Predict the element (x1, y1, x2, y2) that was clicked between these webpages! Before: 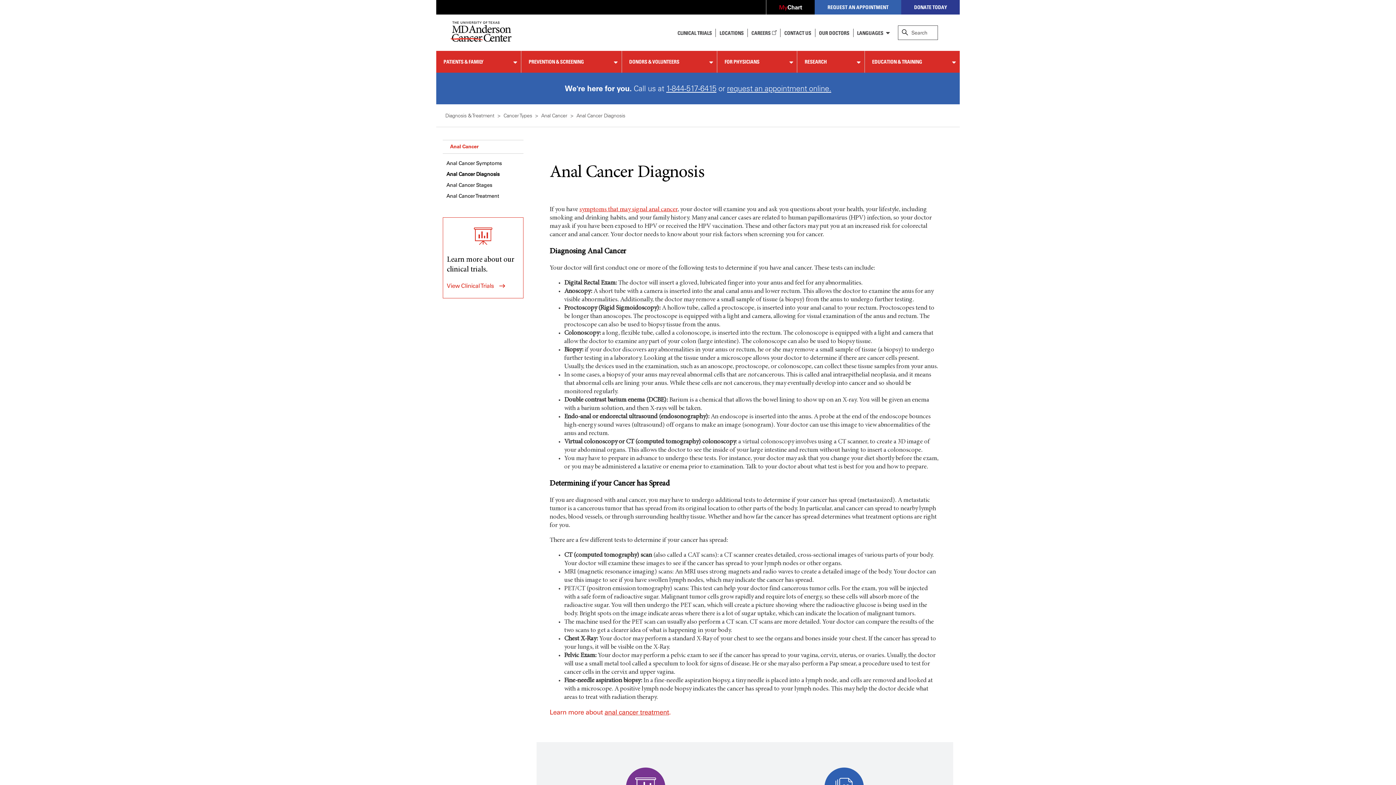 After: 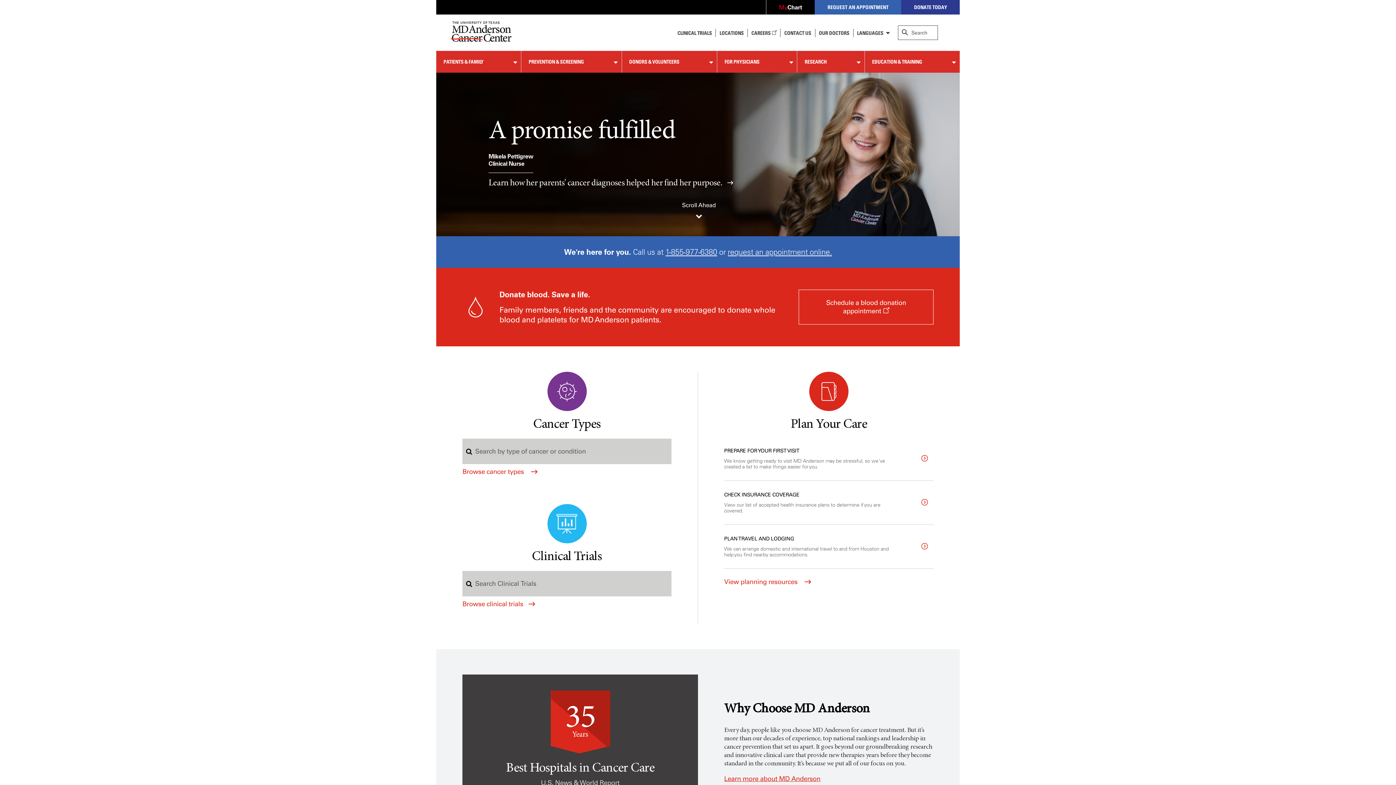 Action: bbox: (450, 21, 511, 44)